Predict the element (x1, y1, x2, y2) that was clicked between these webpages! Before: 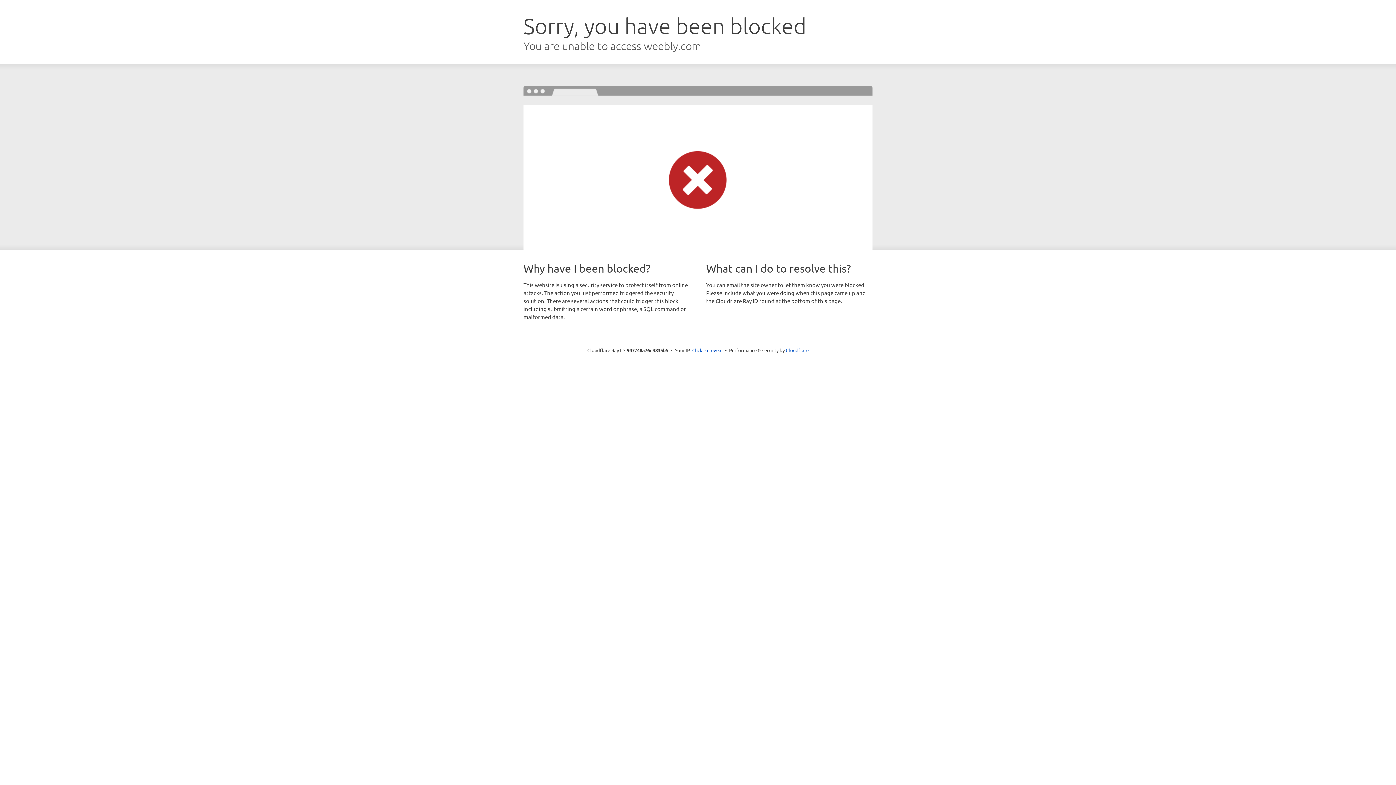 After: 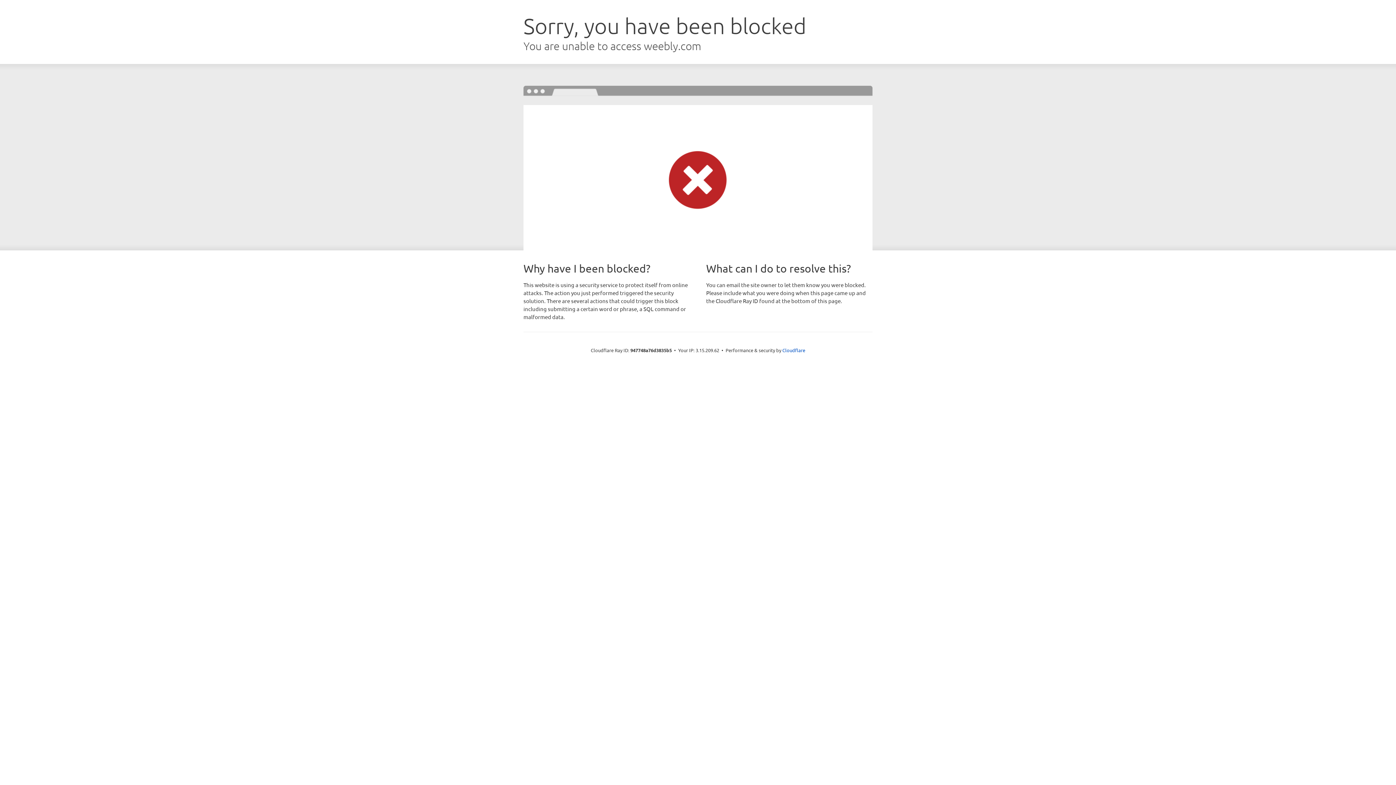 Action: label: Click to reveal bbox: (692, 346, 722, 353)